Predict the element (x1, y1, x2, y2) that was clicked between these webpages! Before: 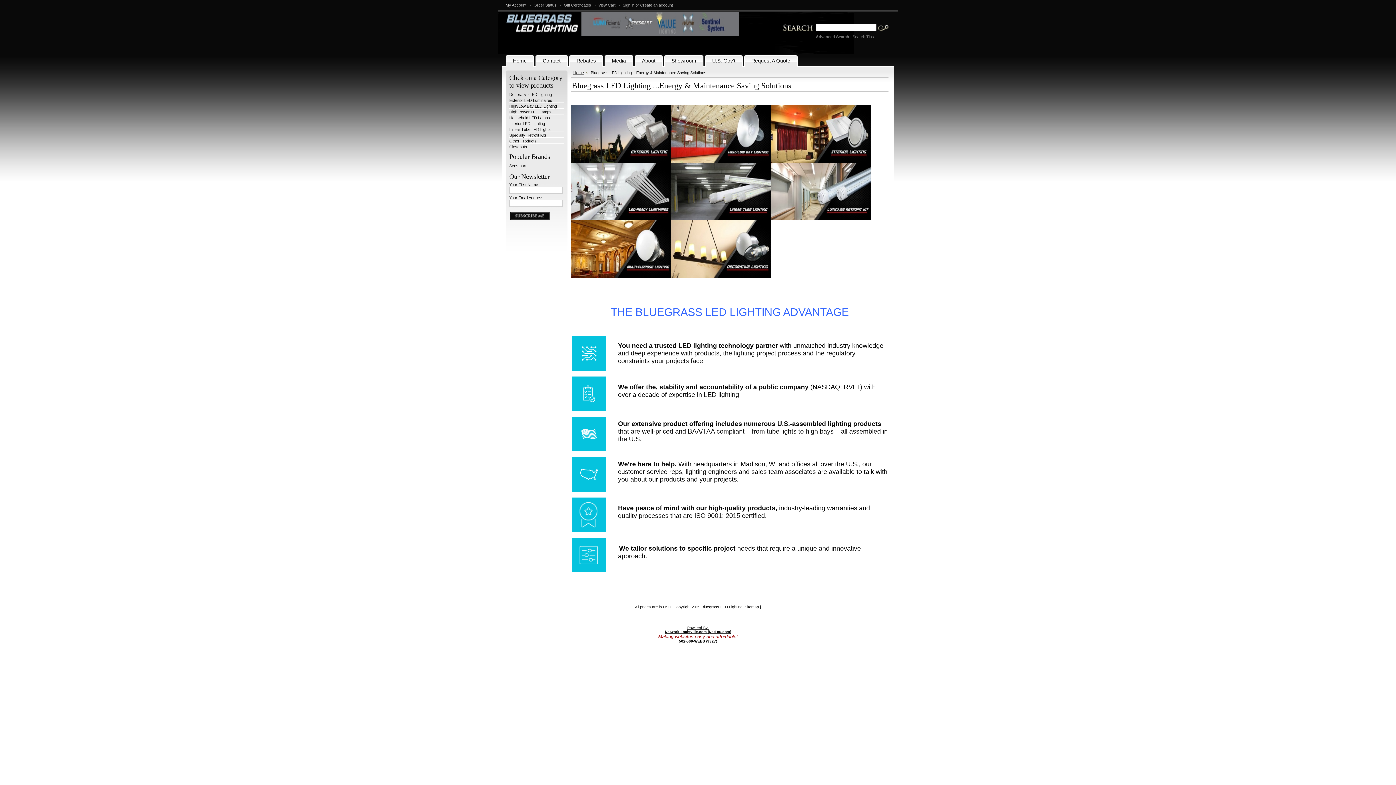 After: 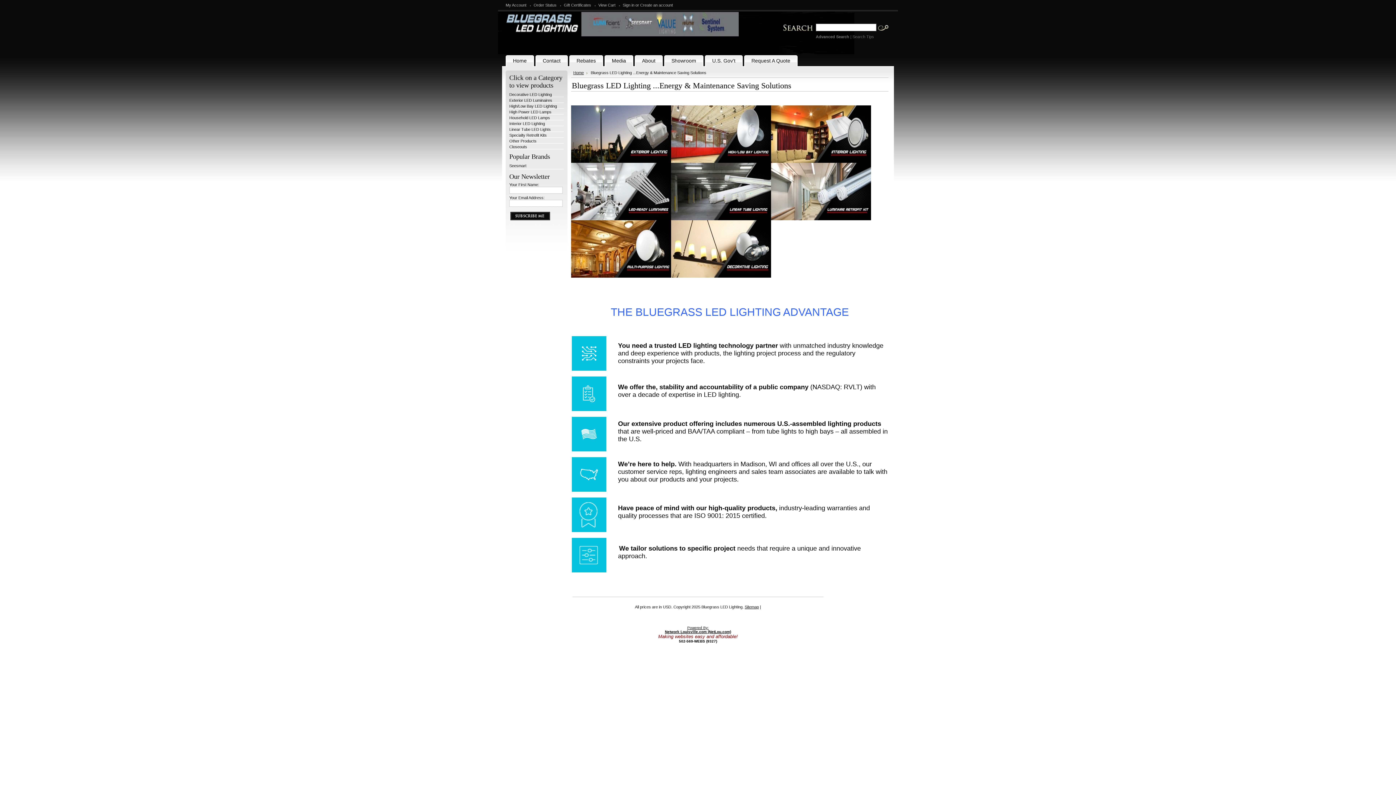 Action: bbox: (665, 625, 731, 634) label: Powered By:
Network Louisville.com (NetLou.com)
